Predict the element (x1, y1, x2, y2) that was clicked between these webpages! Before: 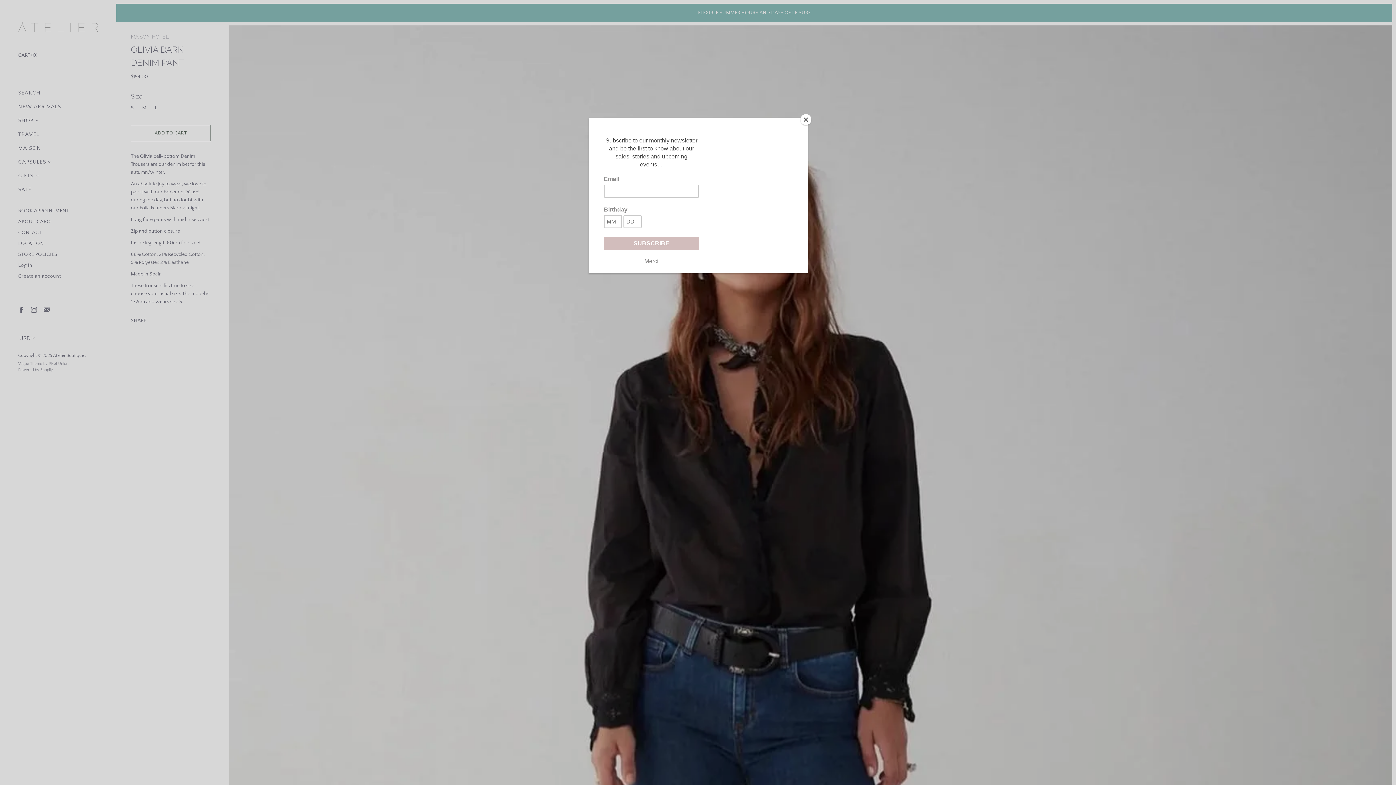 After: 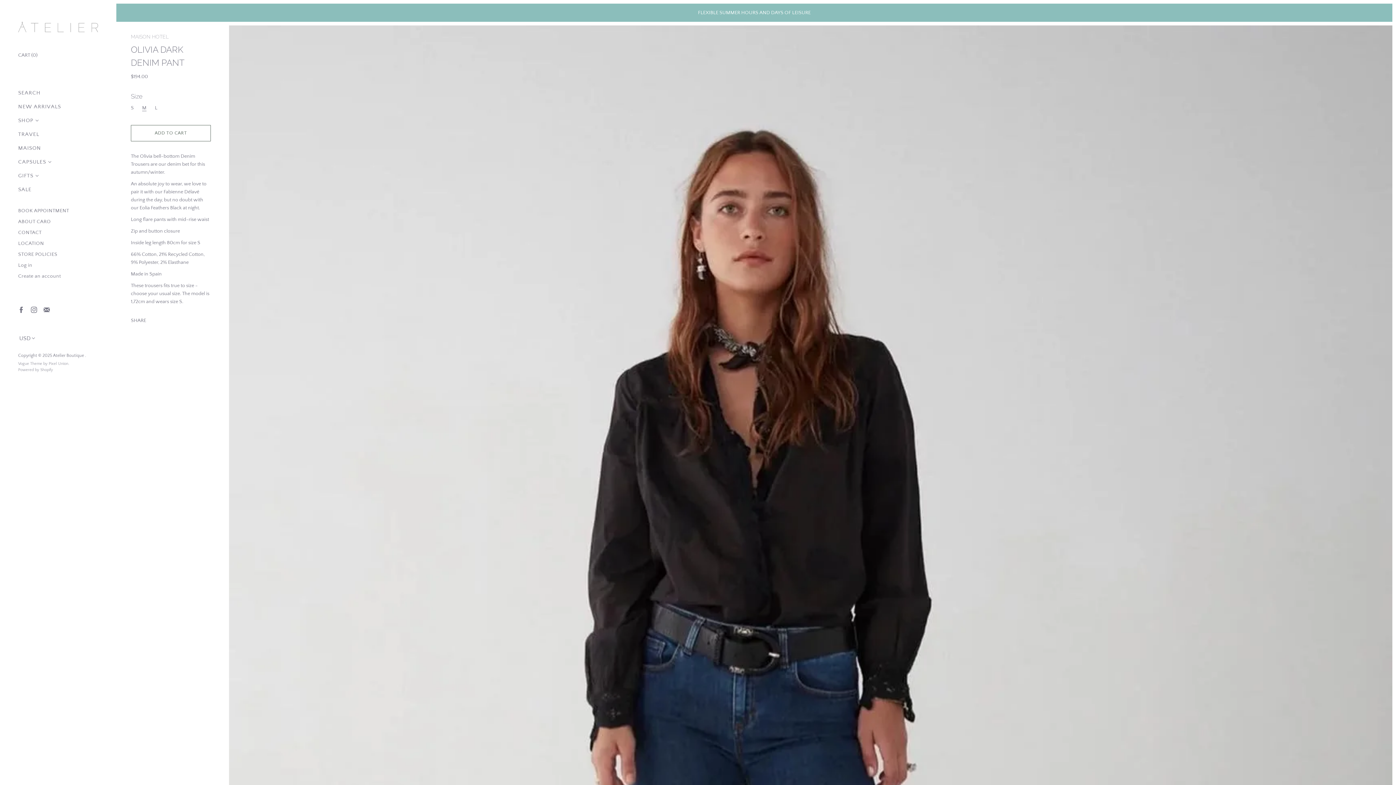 Action: bbox: (800, 114, 811, 125) label: Close